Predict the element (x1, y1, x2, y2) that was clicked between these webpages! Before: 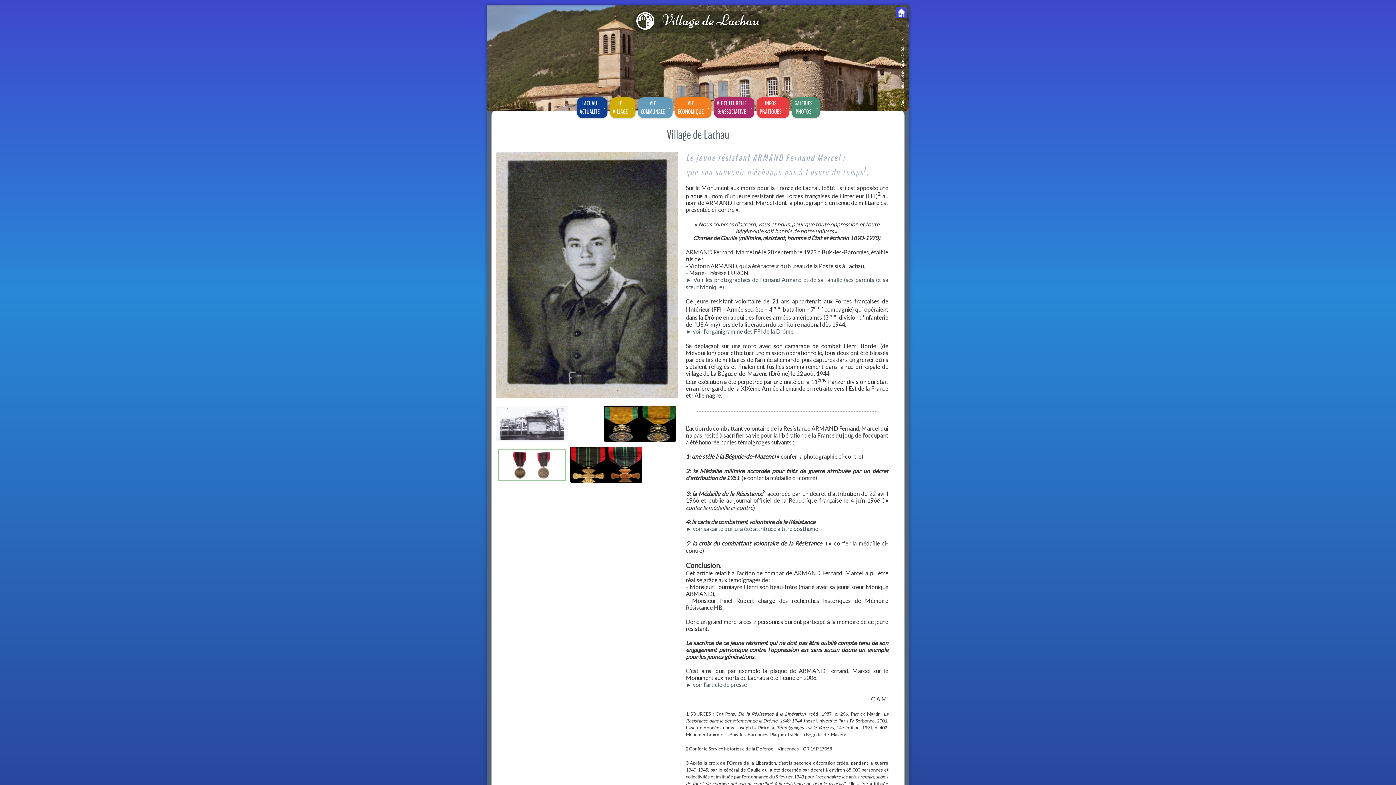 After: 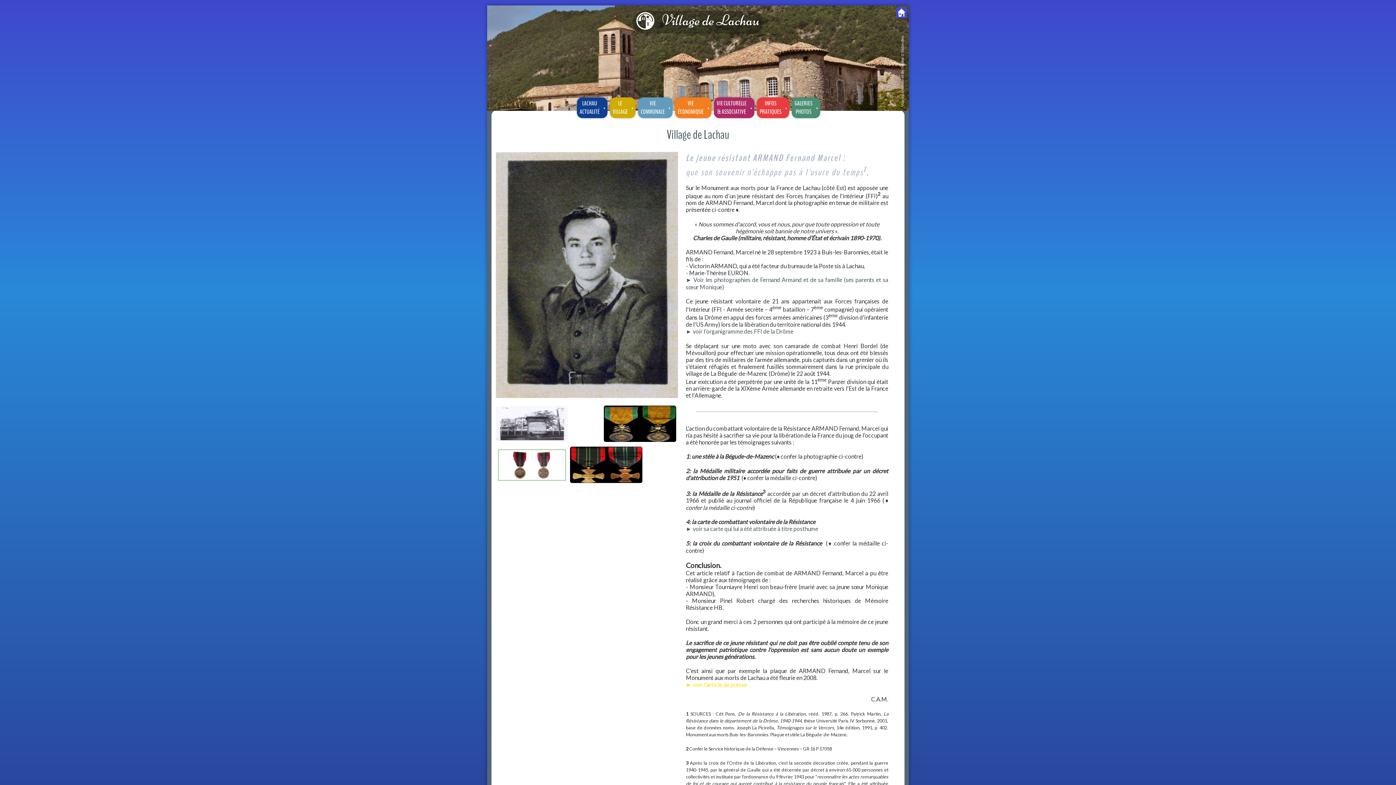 Action: bbox: (686, 681, 747, 688) label: ► voir l'article de presse